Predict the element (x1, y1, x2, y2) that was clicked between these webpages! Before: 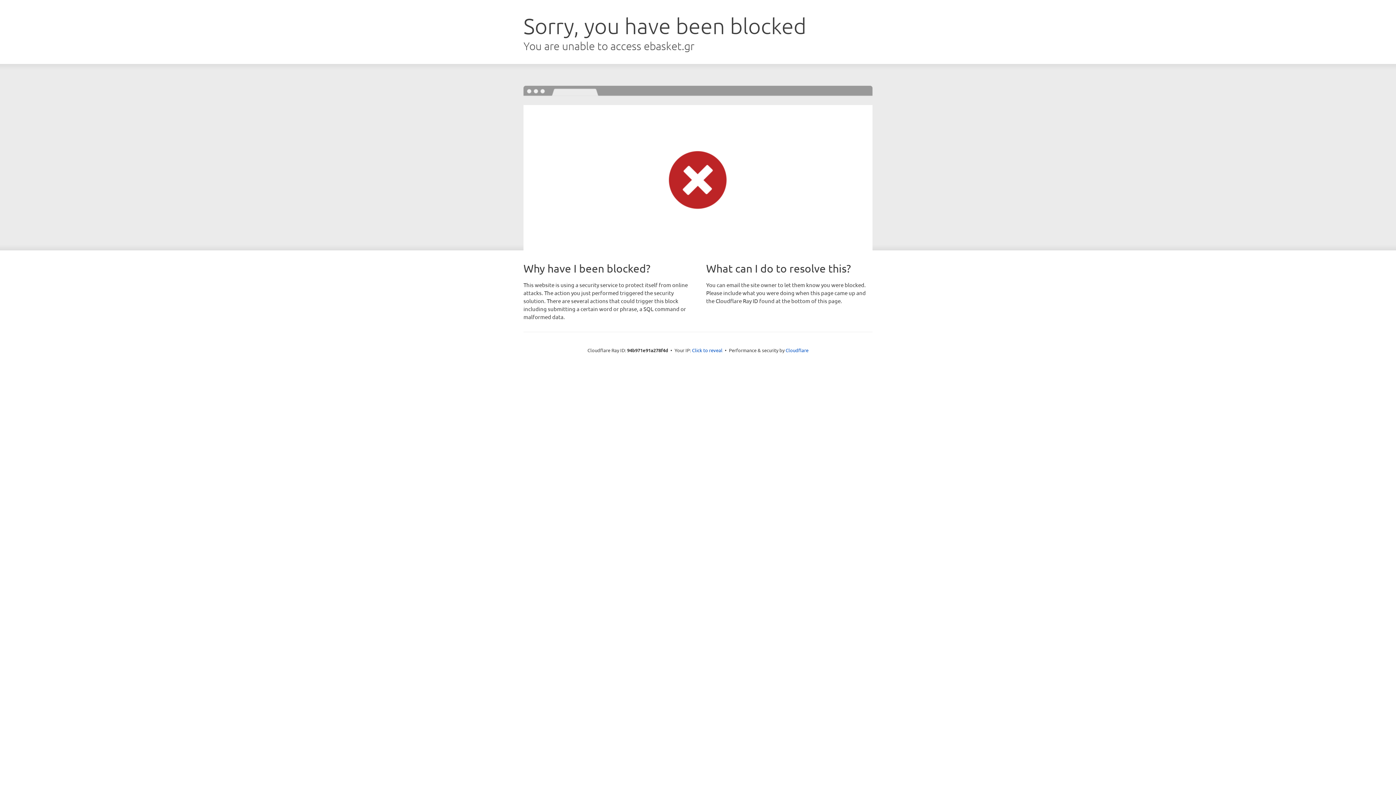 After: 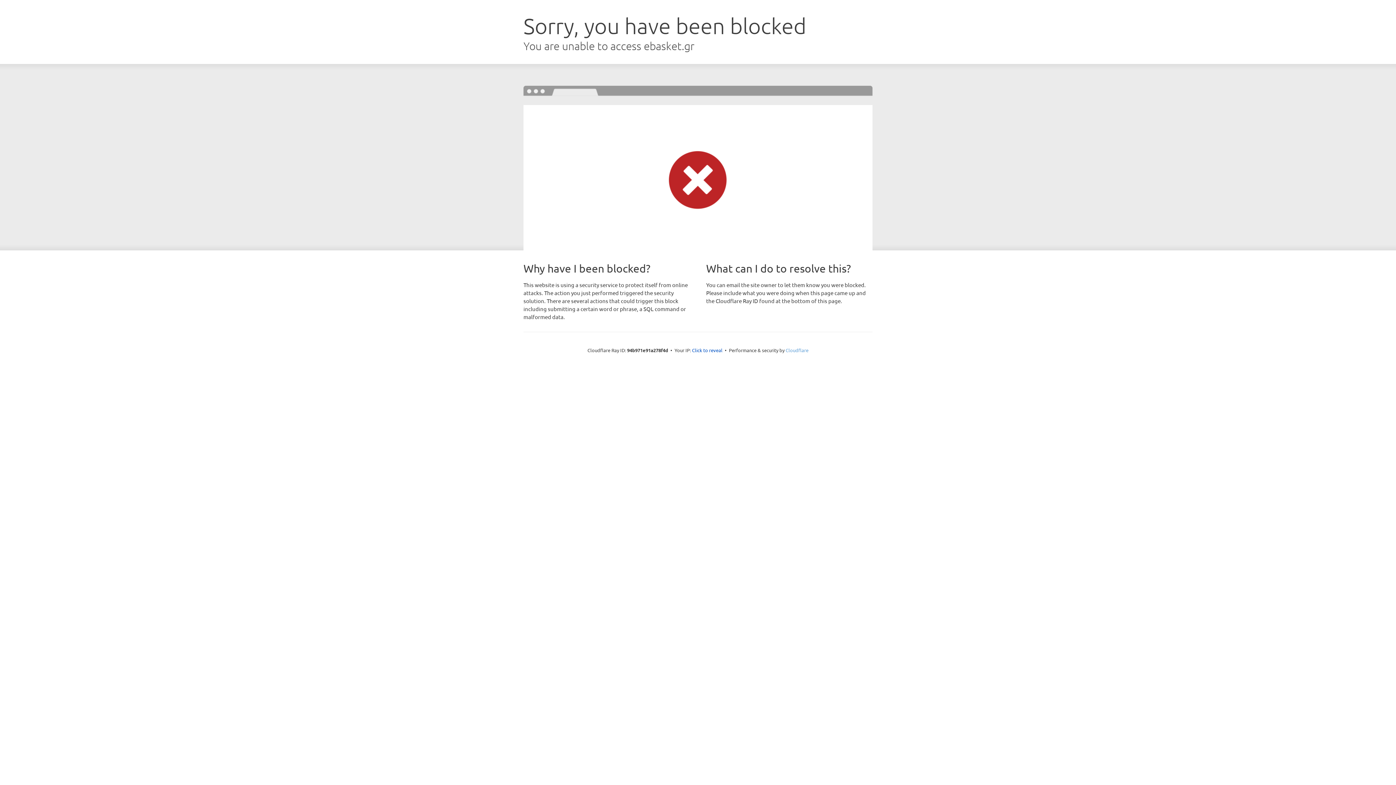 Action: bbox: (785, 347, 808, 353) label: Cloudflare